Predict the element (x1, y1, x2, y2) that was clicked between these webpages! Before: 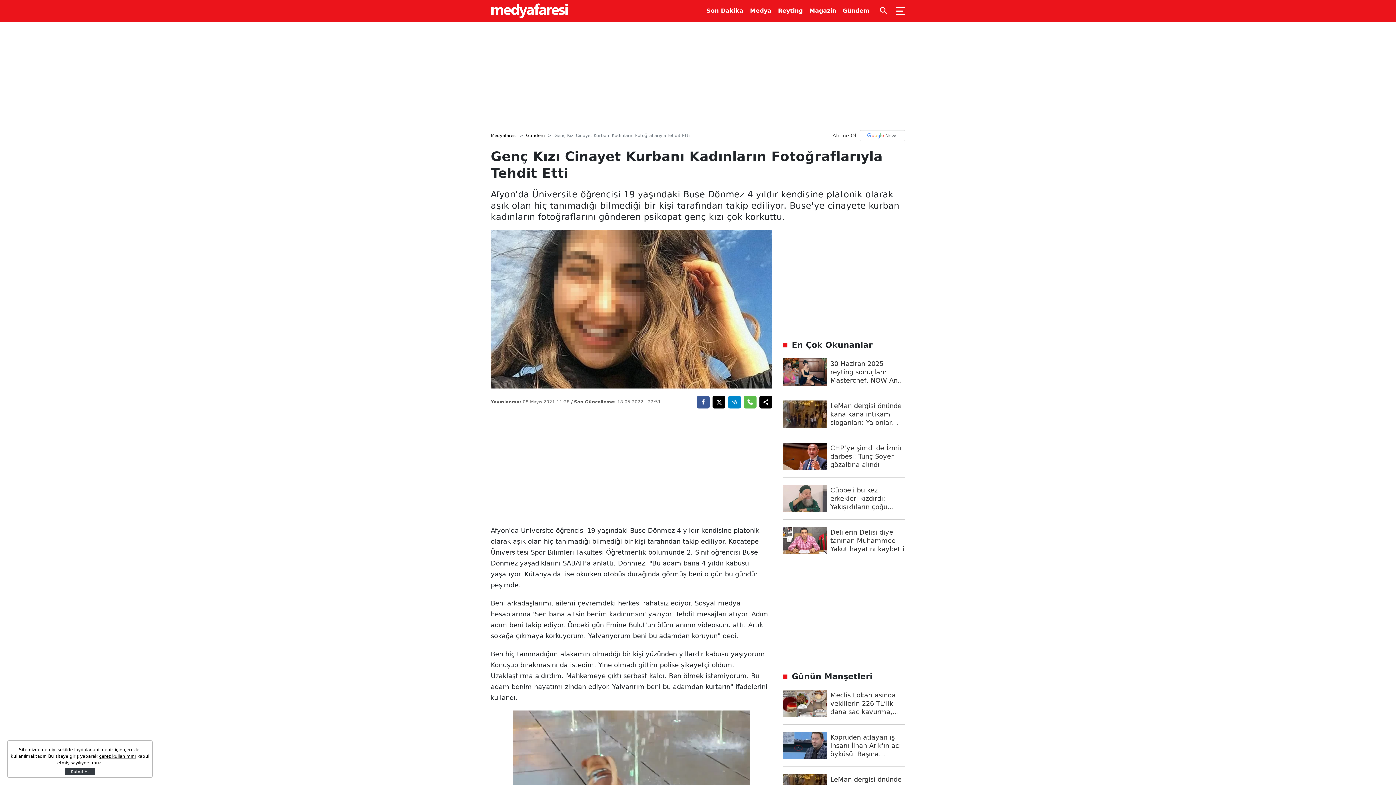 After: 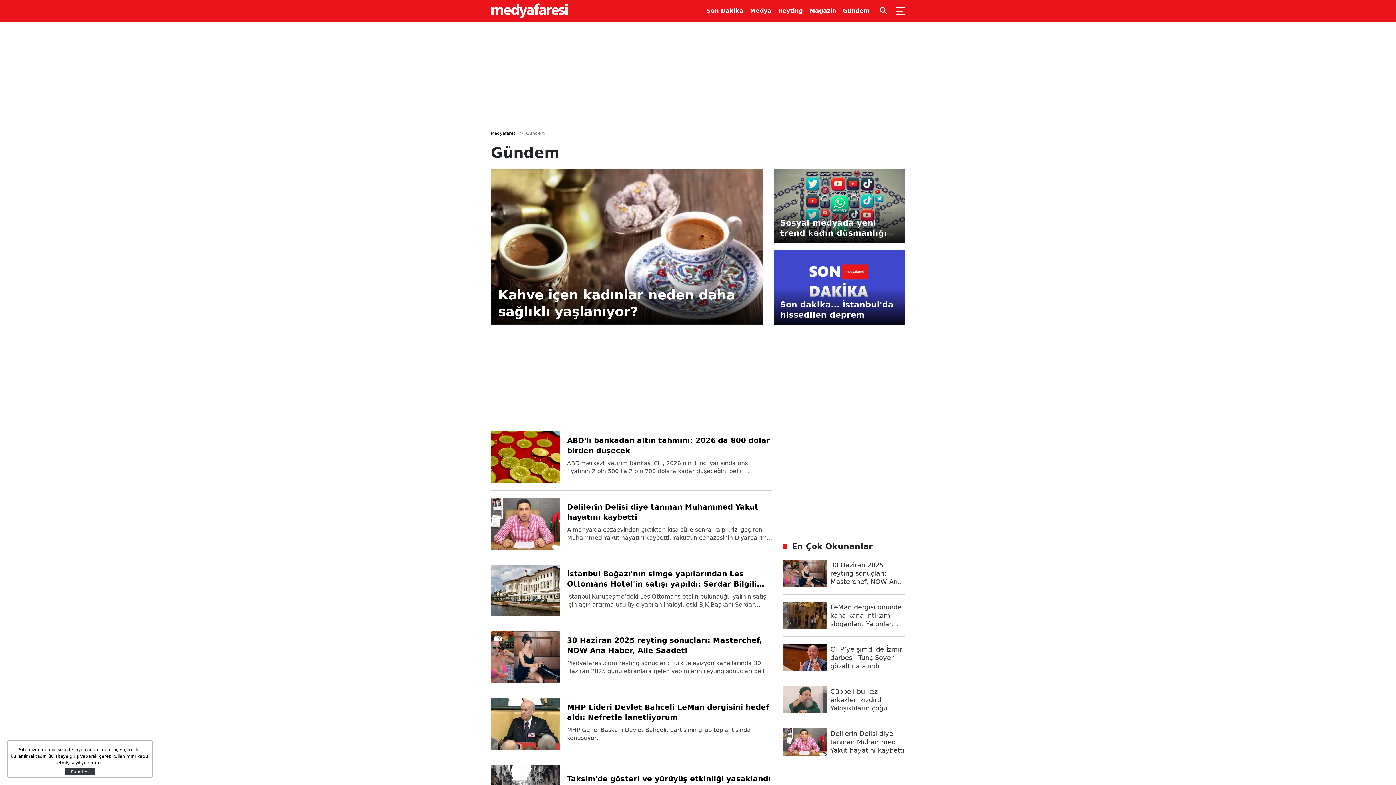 Action: label: Gündem bbox: (526, 133, 545, 138)